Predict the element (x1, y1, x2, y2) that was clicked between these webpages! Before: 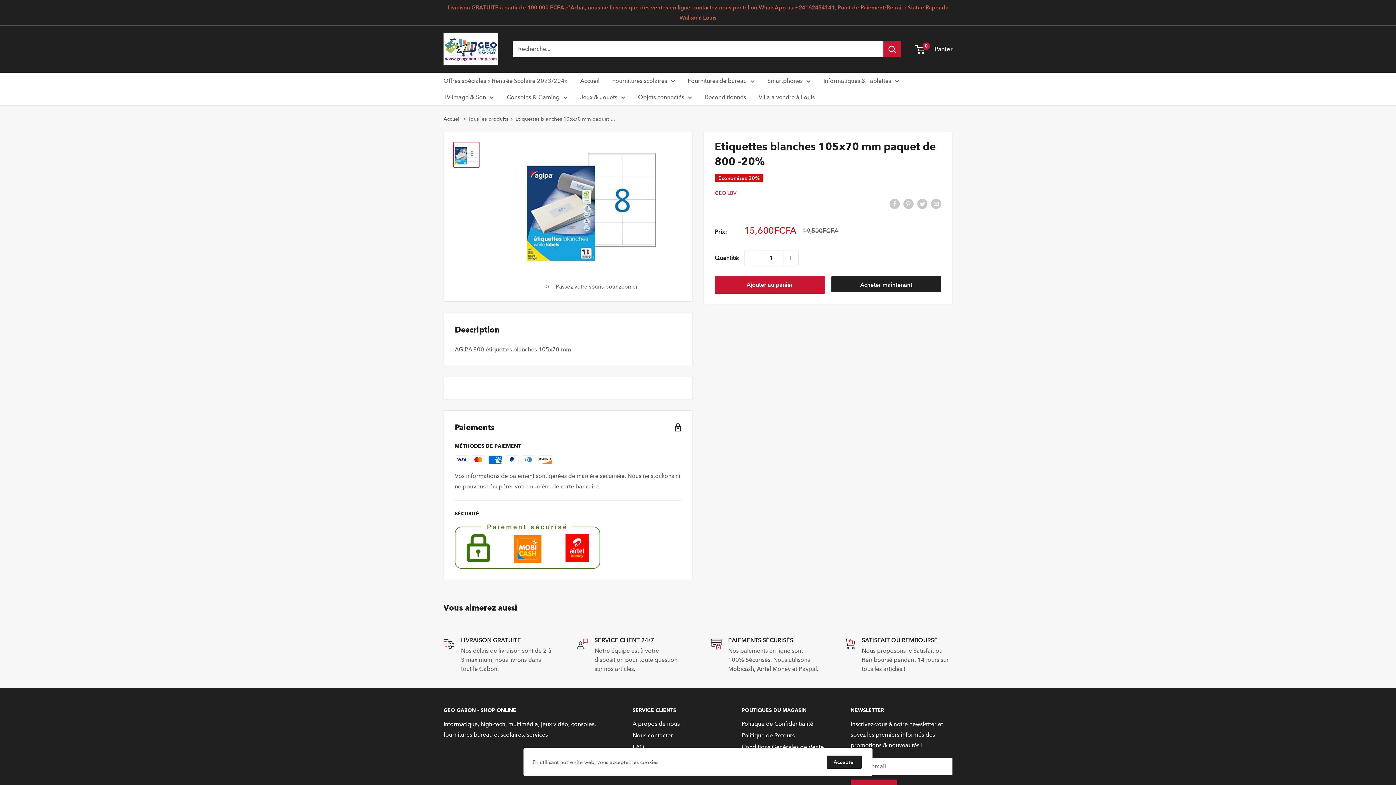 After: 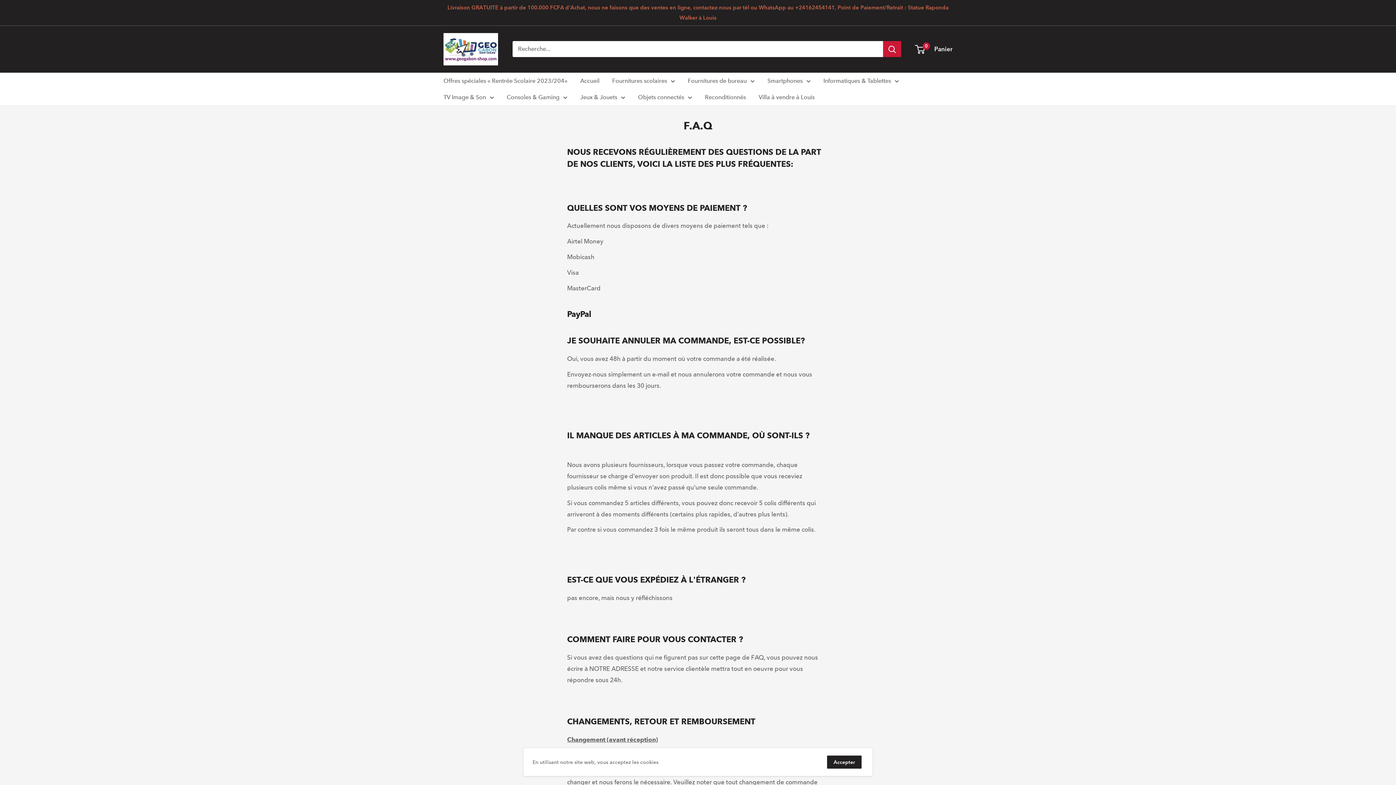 Action: bbox: (632, 741, 716, 753) label: FAQ